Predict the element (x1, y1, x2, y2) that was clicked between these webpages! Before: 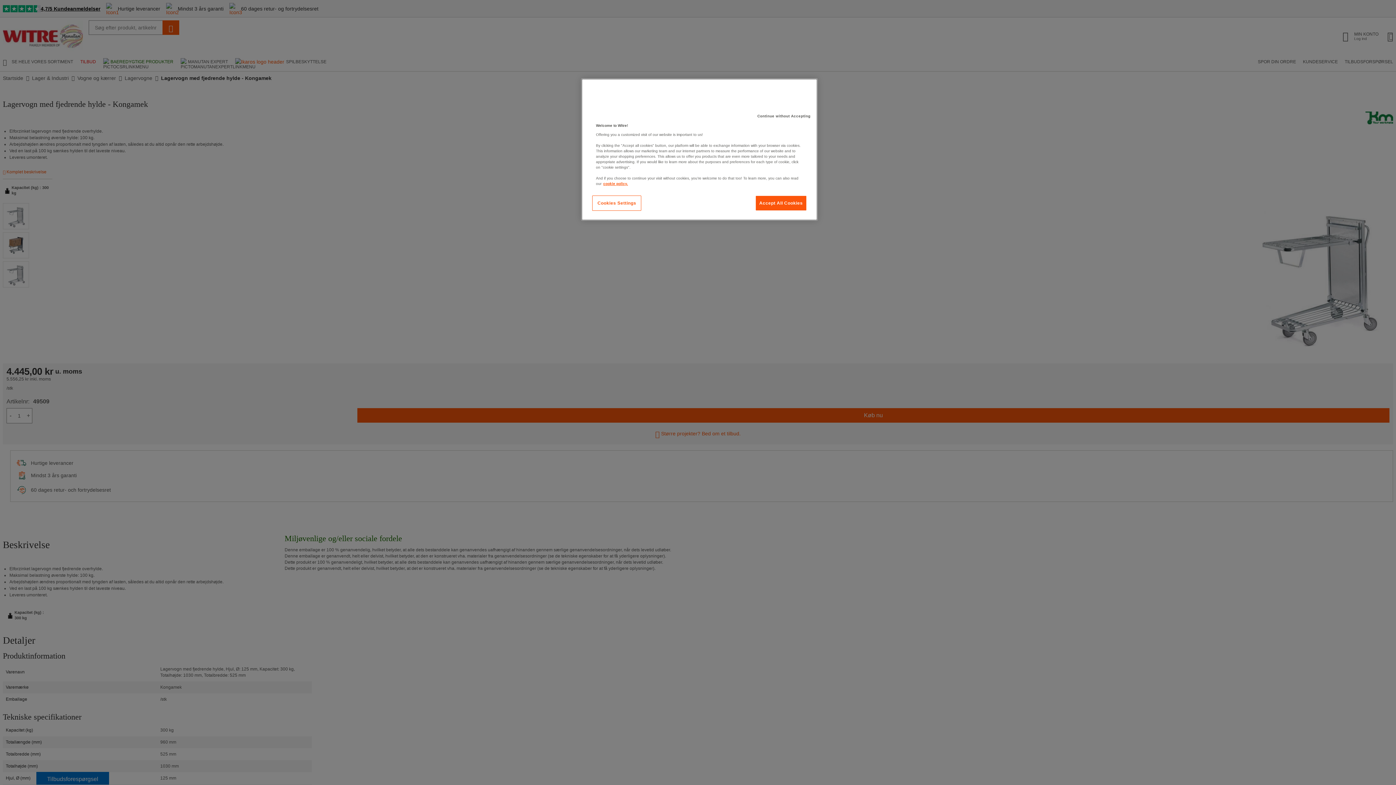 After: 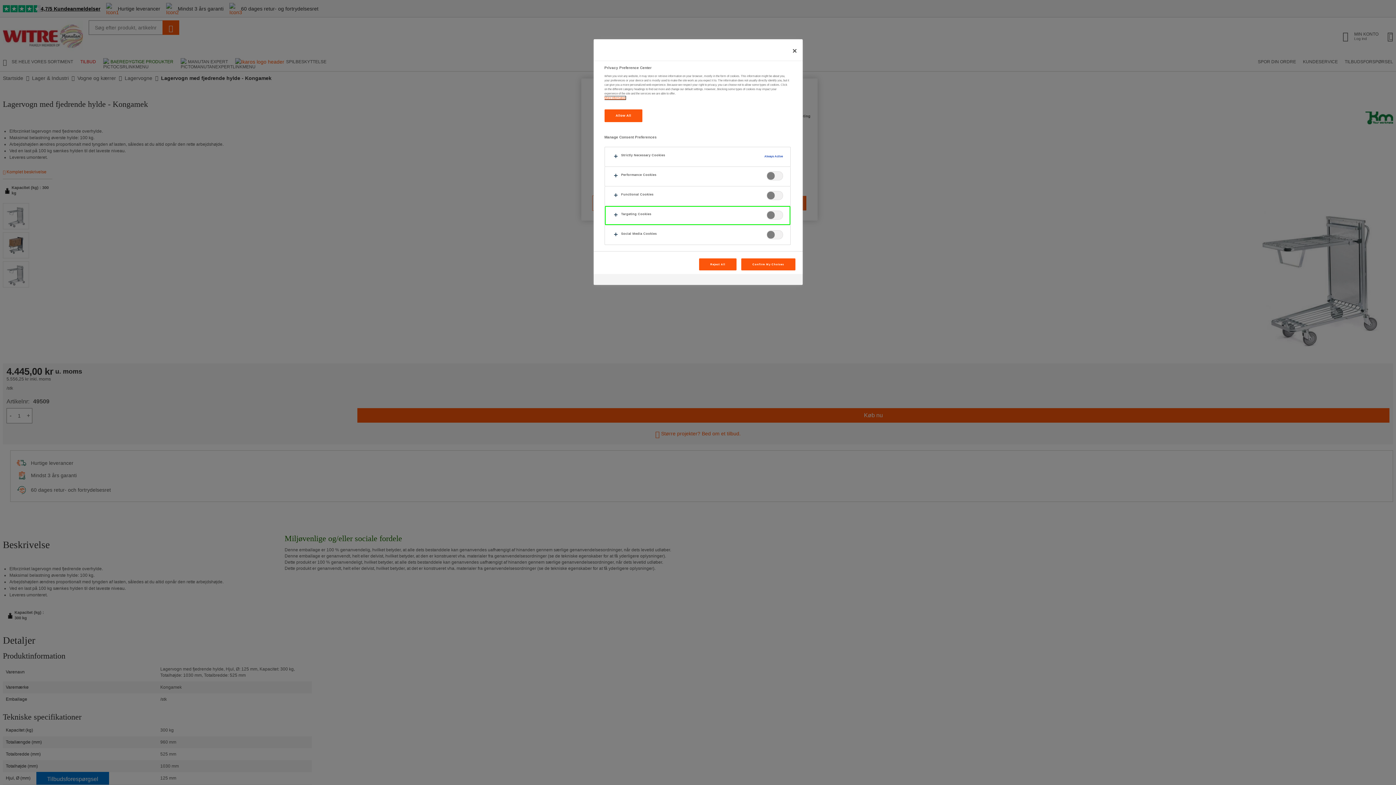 Action: label: Cookies Settings bbox: (592, 195, 641, 210)